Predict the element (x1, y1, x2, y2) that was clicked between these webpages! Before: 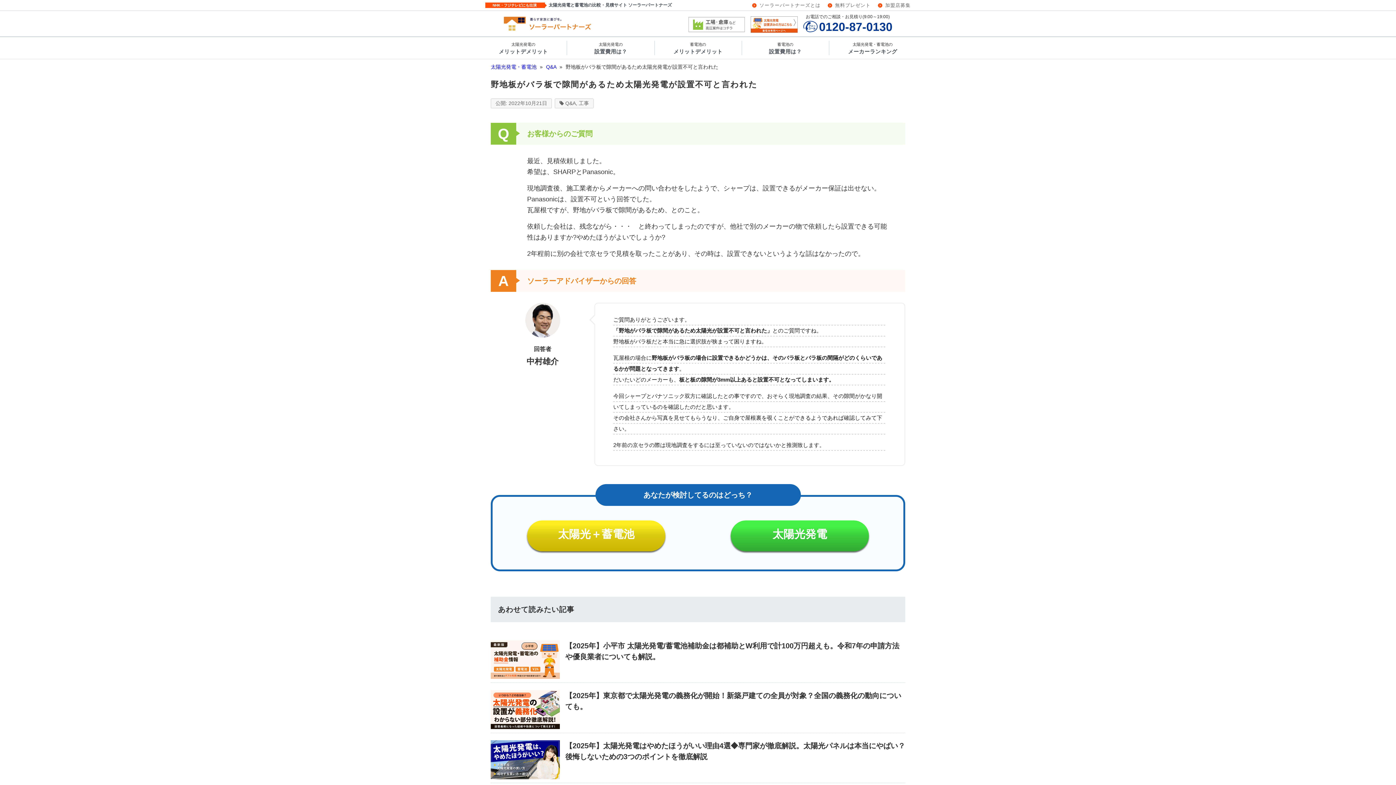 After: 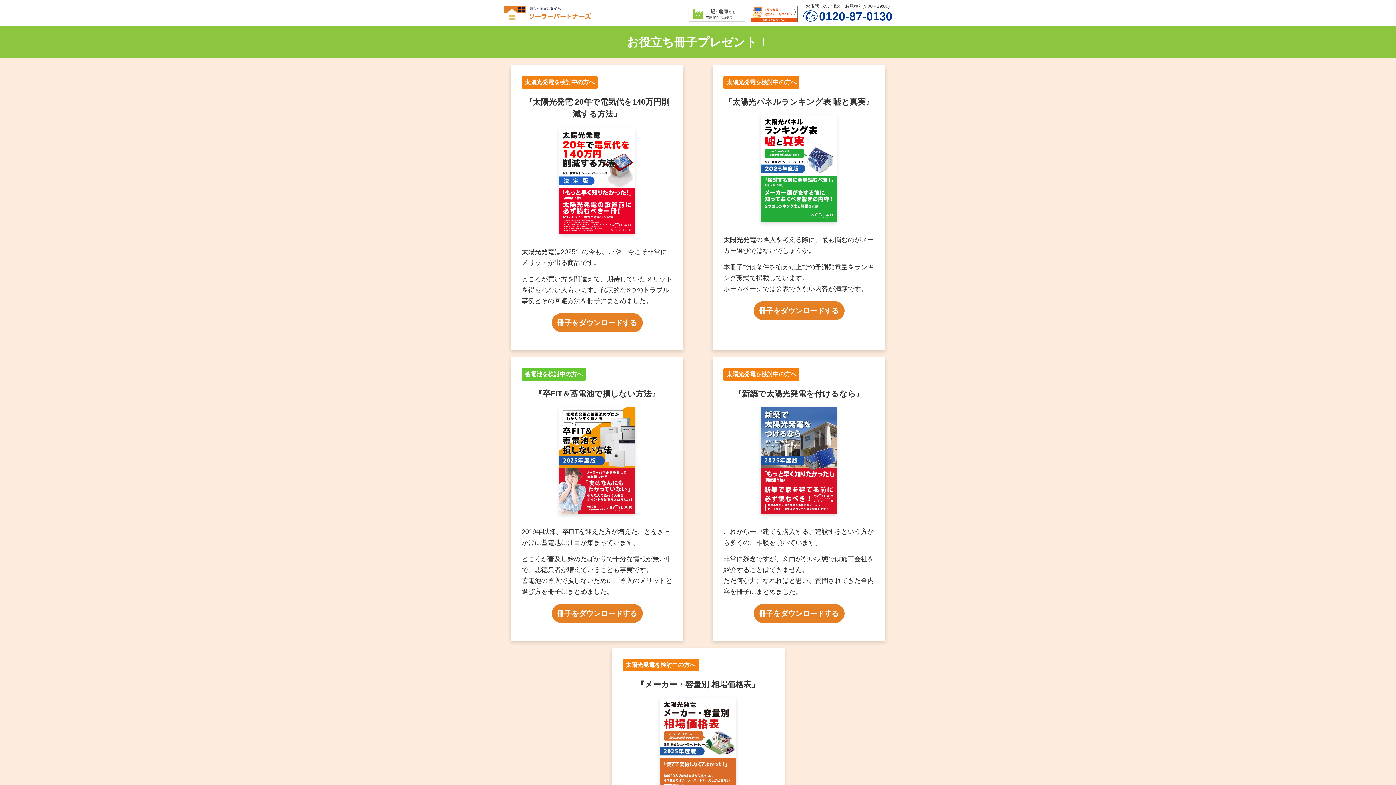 Action: label: 無料プレゼント bbox: (835, 2, 870, 8)